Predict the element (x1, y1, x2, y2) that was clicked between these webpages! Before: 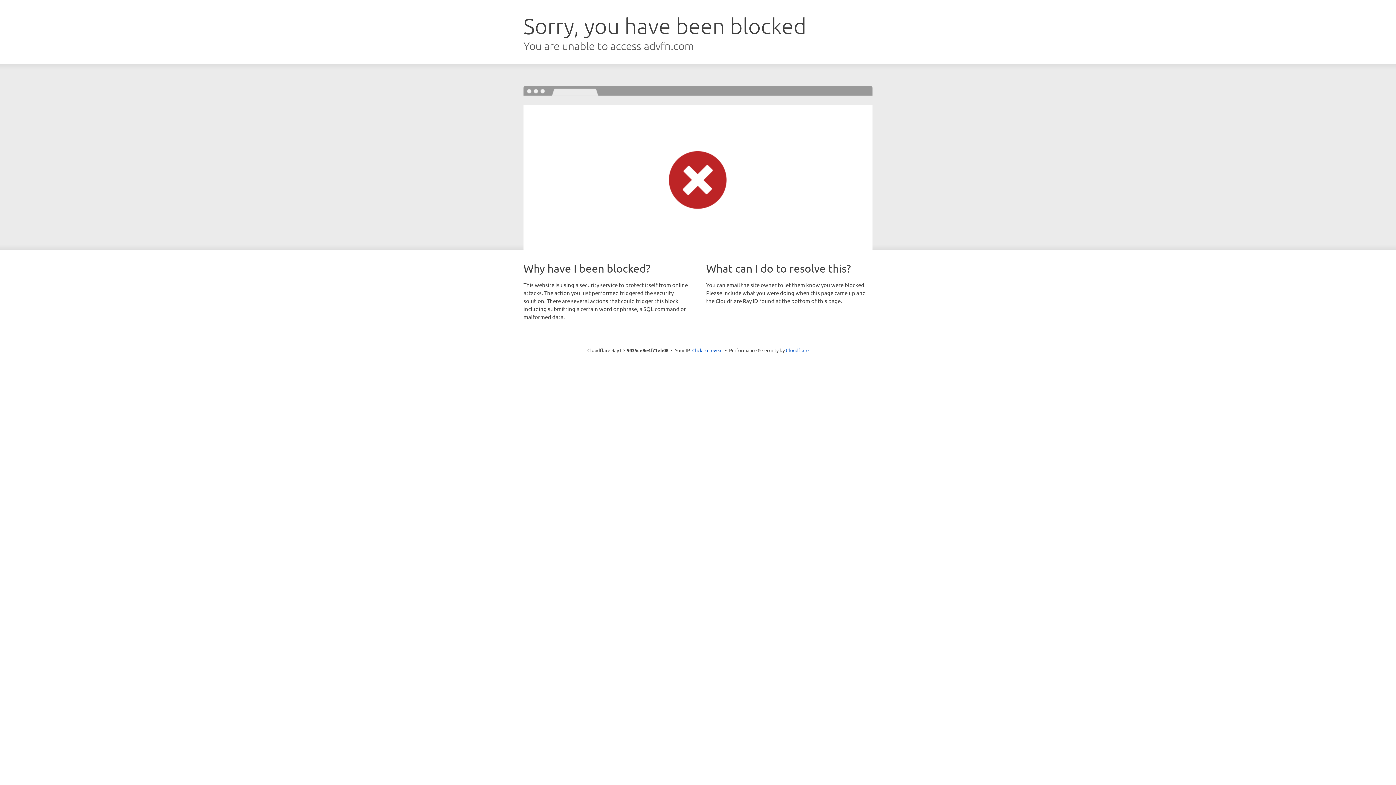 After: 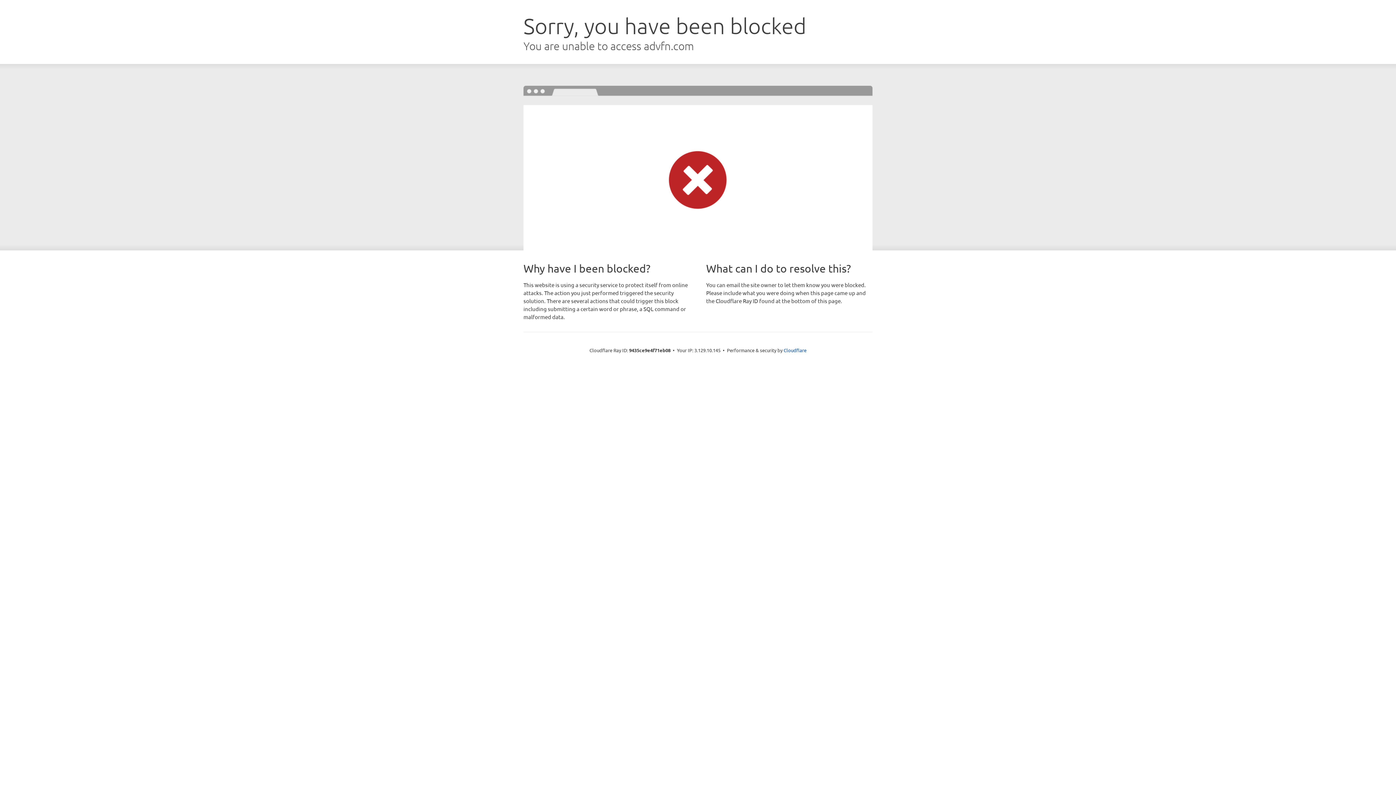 Action: bbox: (692, 346, 722, 353) label: Click to reveal